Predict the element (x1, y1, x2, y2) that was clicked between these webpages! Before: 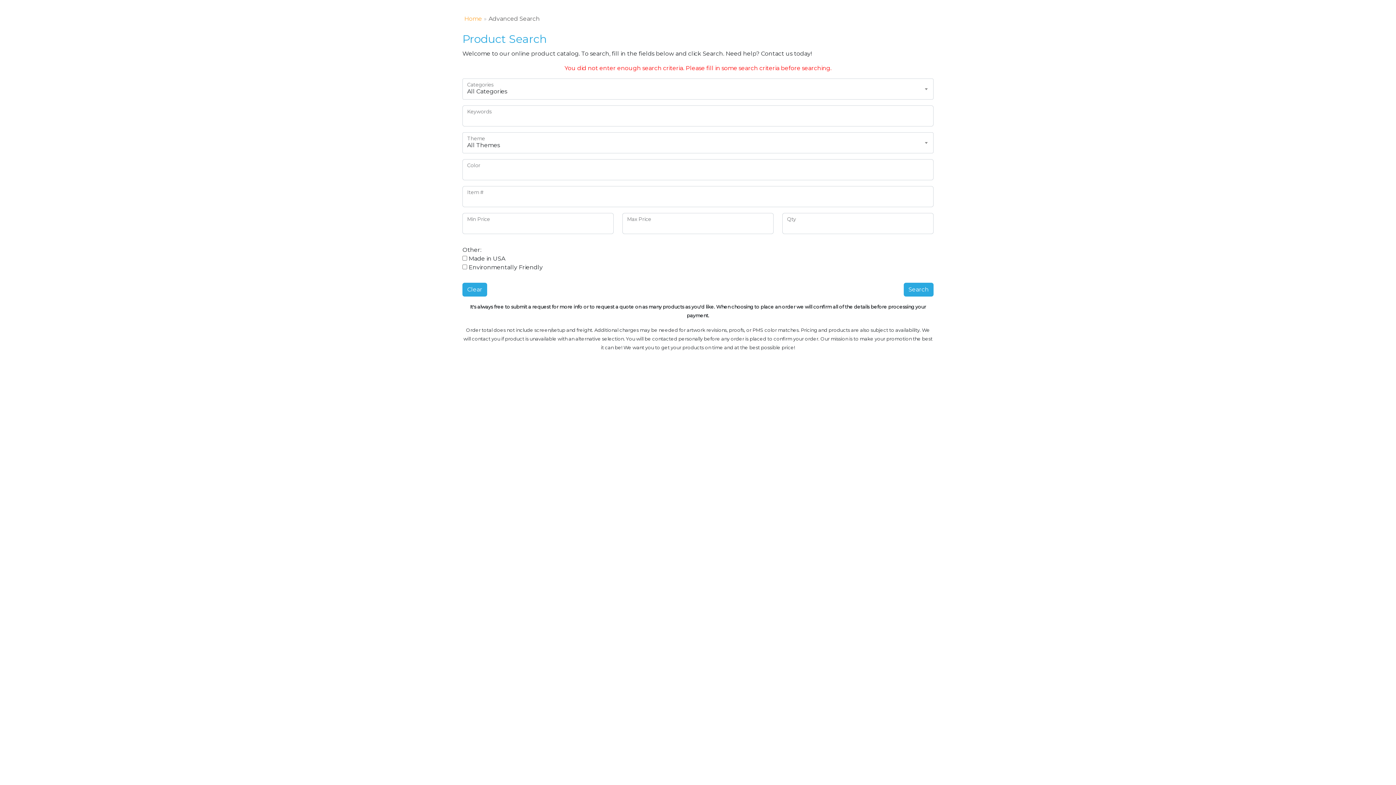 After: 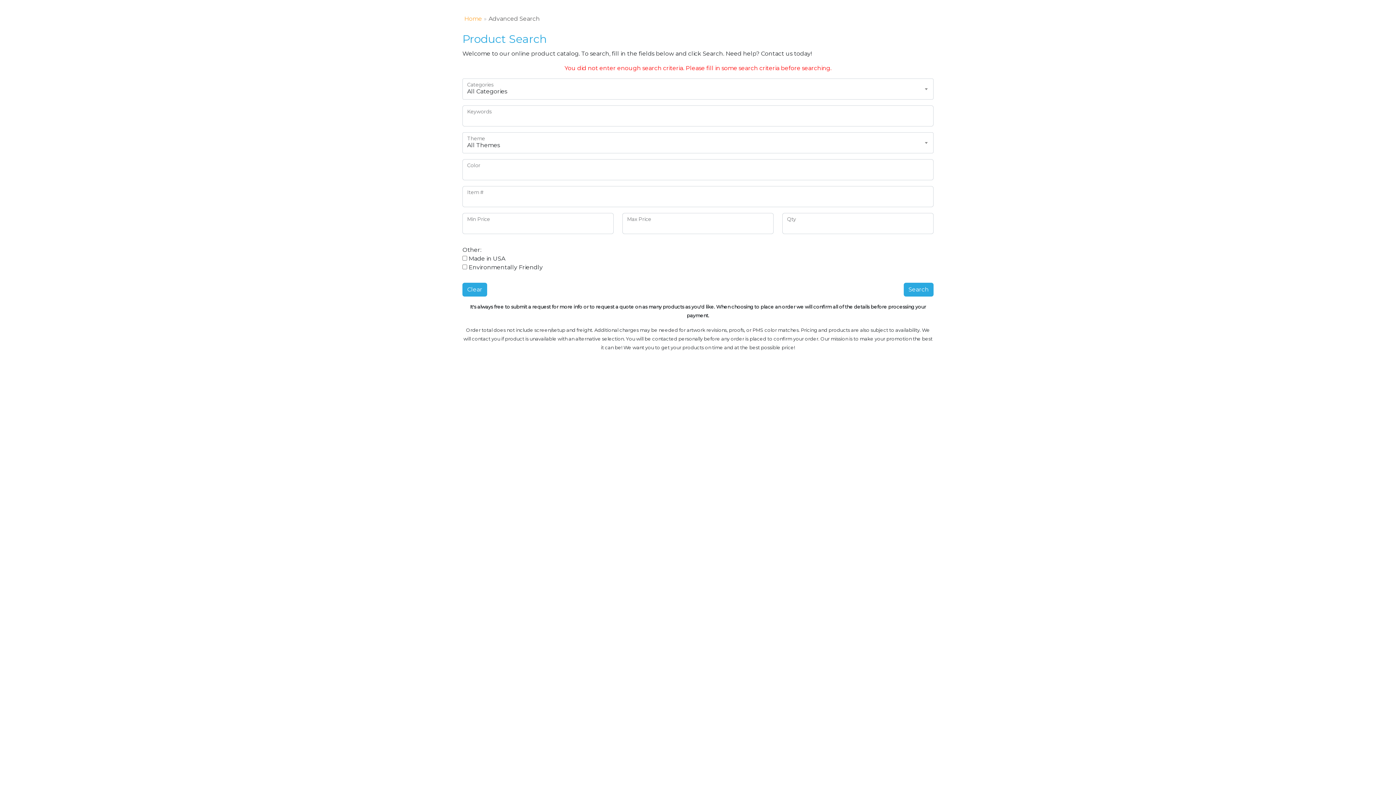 Action: label: Search bbox: (904, 282, 933, 296)